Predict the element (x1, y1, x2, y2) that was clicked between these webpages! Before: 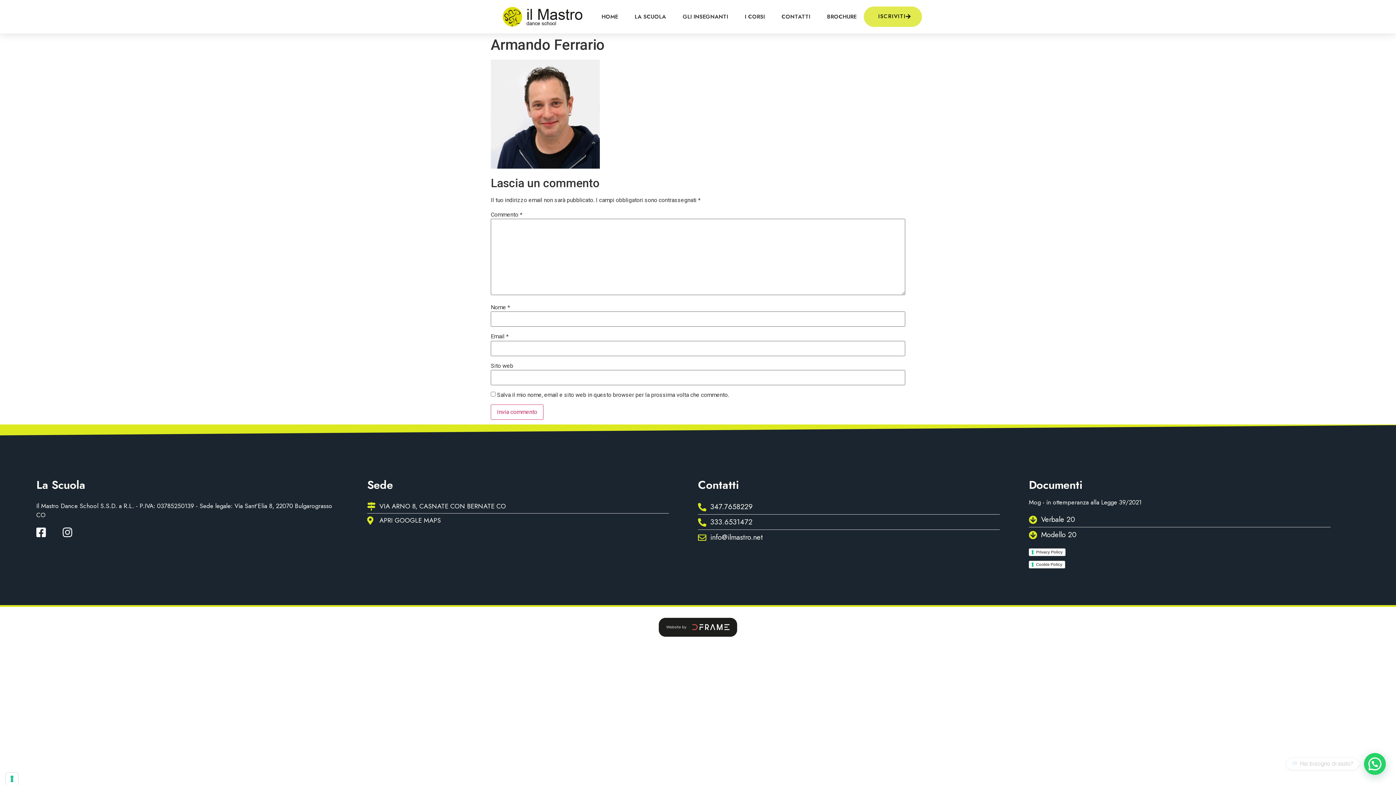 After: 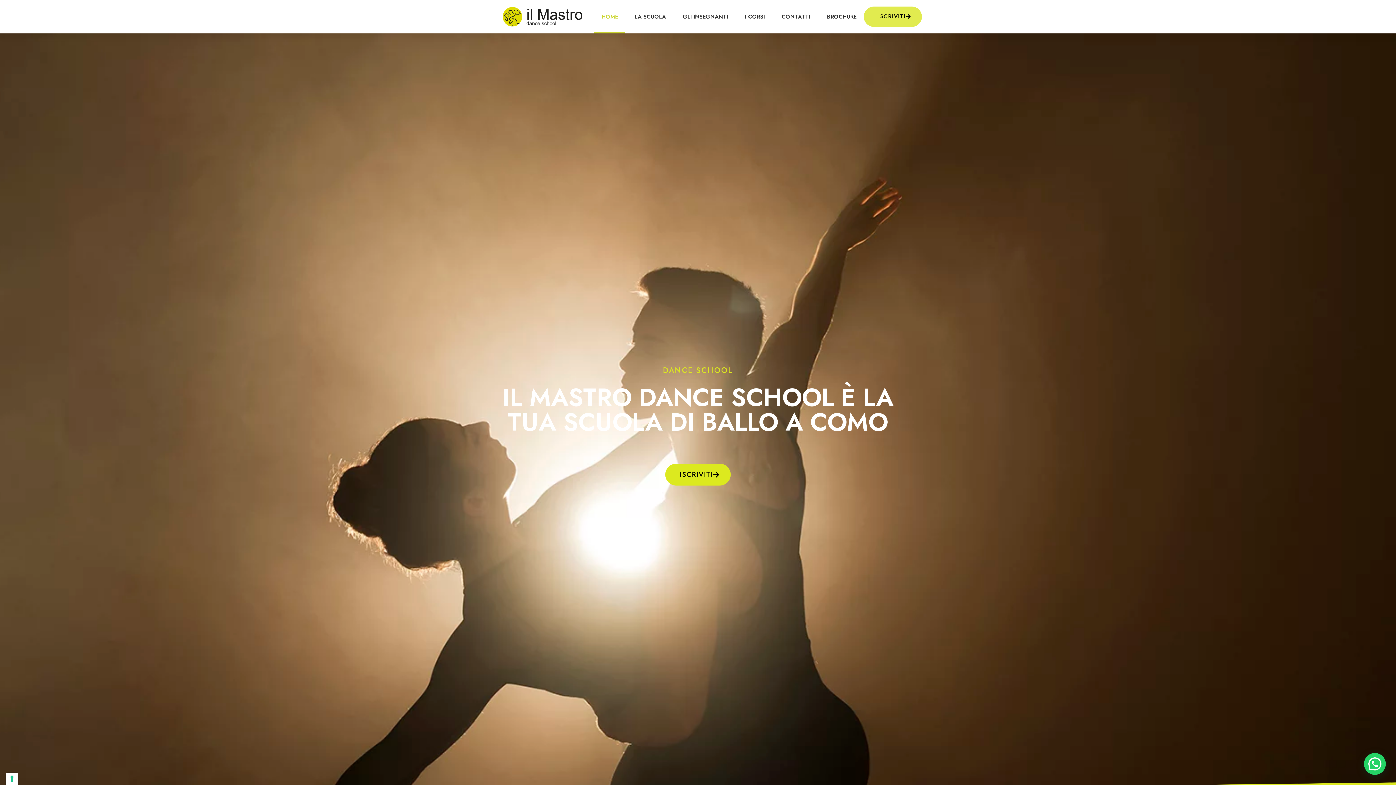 Action: bbox: (490, 6, 594, 26)